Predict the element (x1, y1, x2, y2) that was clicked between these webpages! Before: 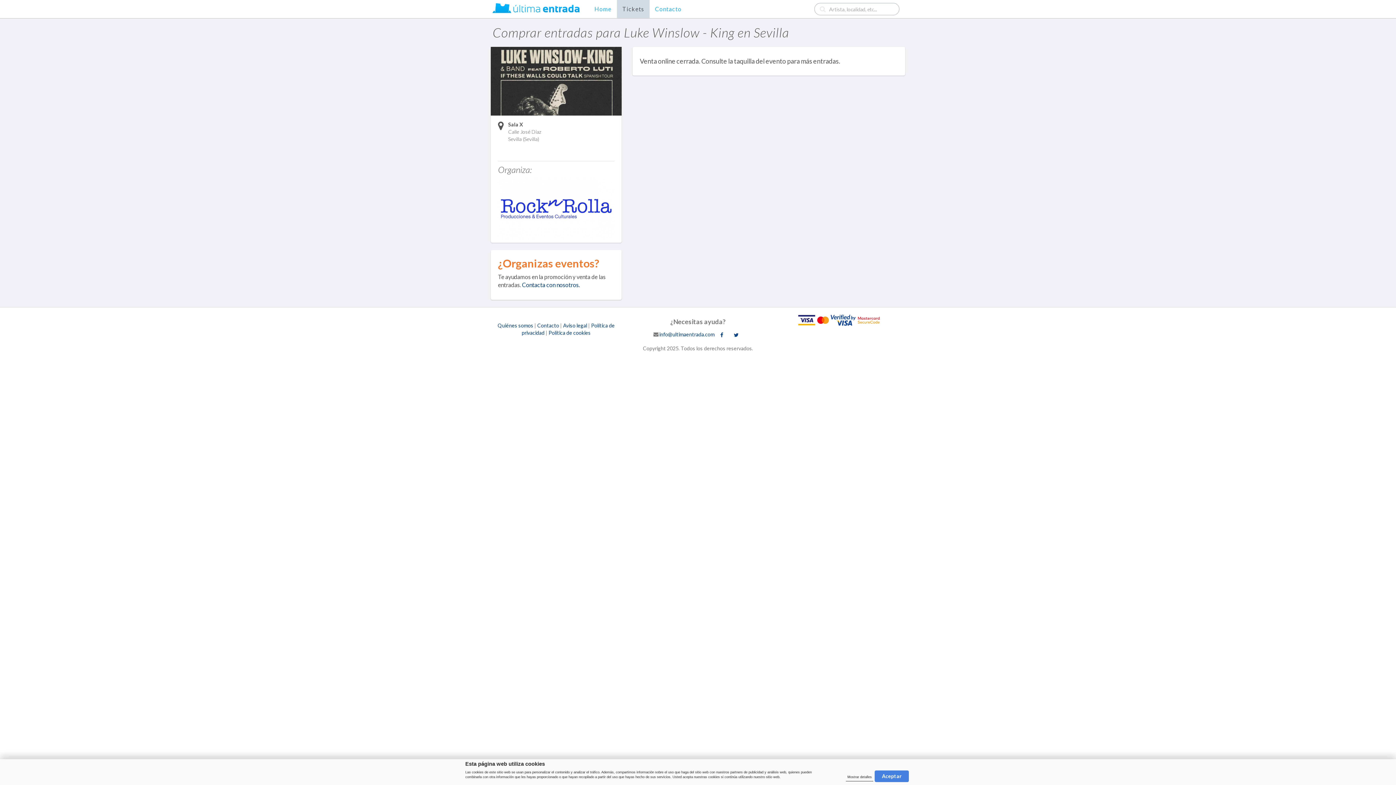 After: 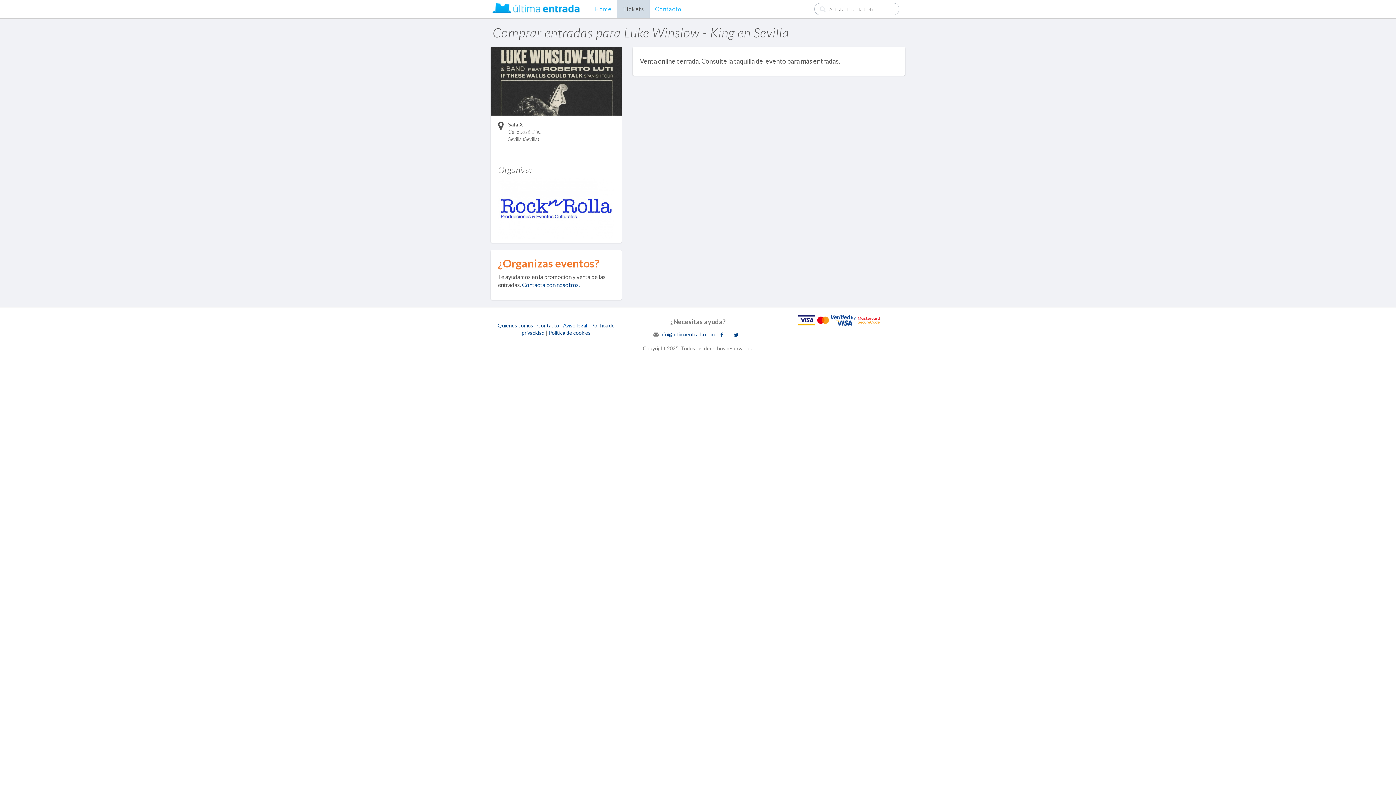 Action: bbox: (563, 322, 587, 328) label: Aviso legal